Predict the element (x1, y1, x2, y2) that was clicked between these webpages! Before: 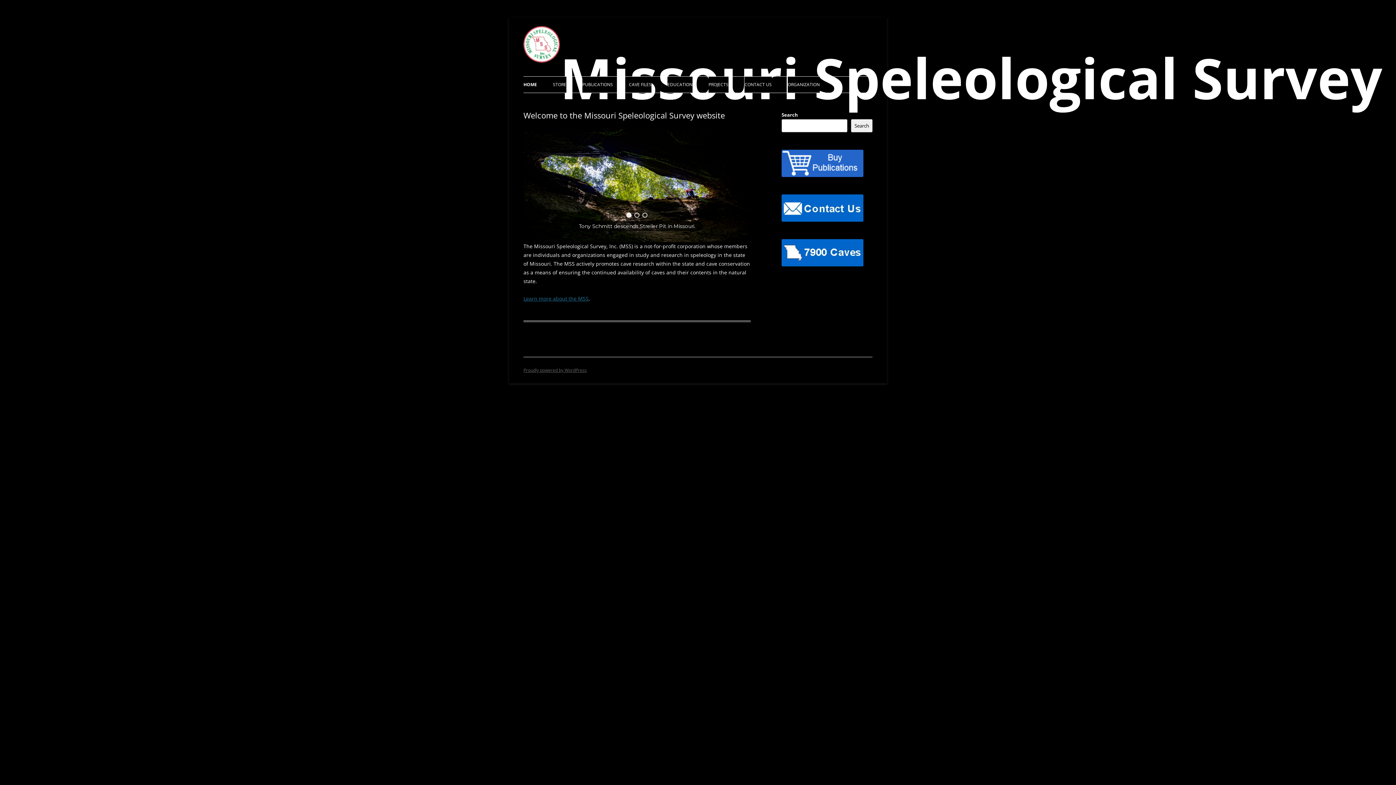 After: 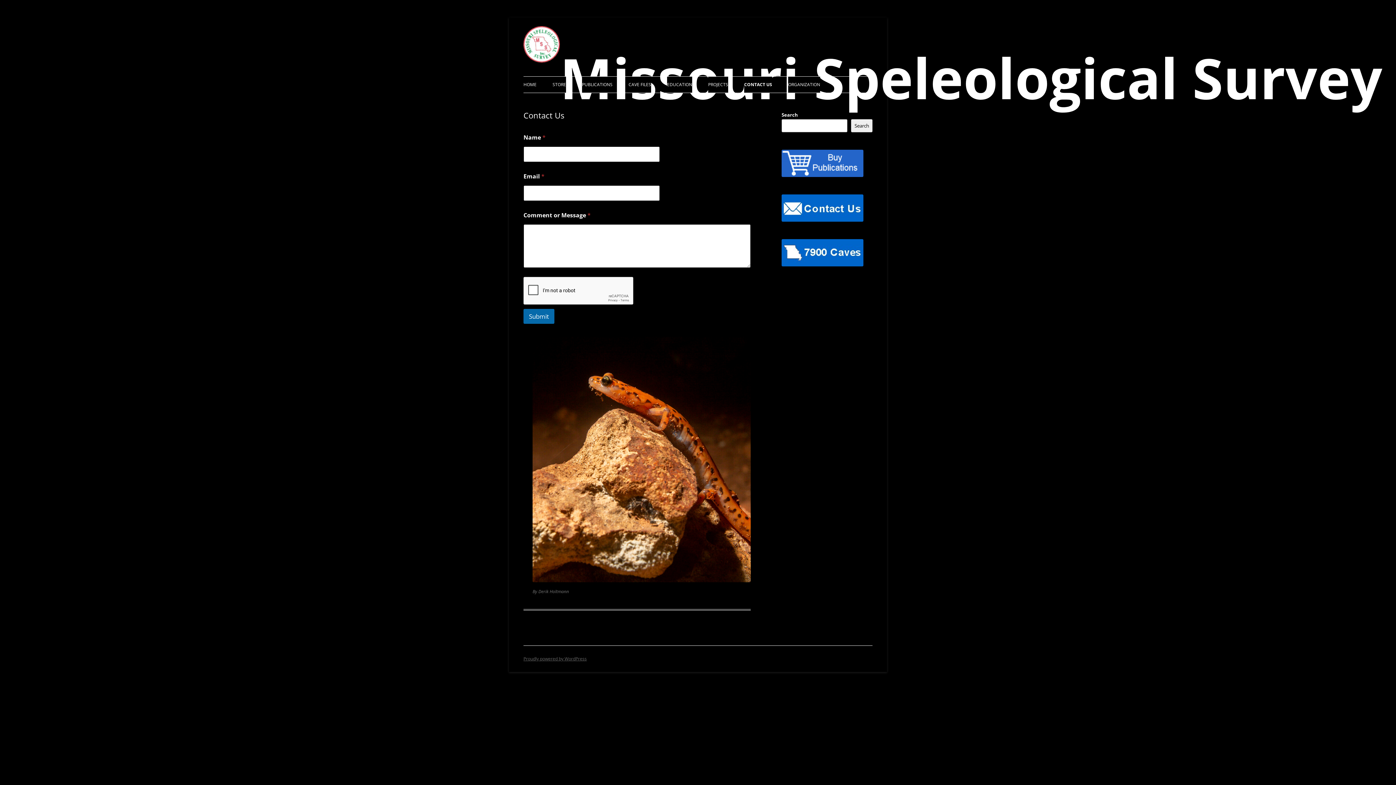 Action: bbox: (781, 194, 863, 221)